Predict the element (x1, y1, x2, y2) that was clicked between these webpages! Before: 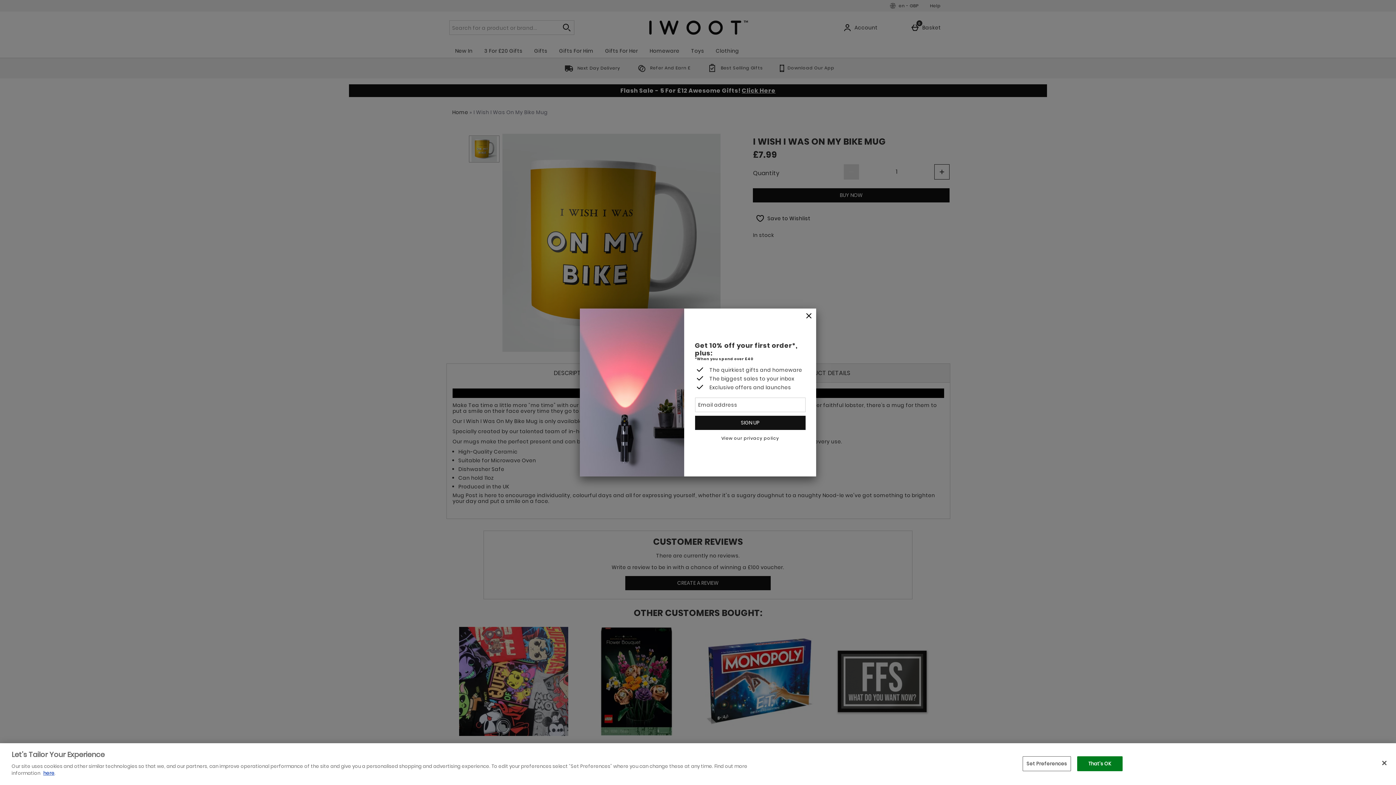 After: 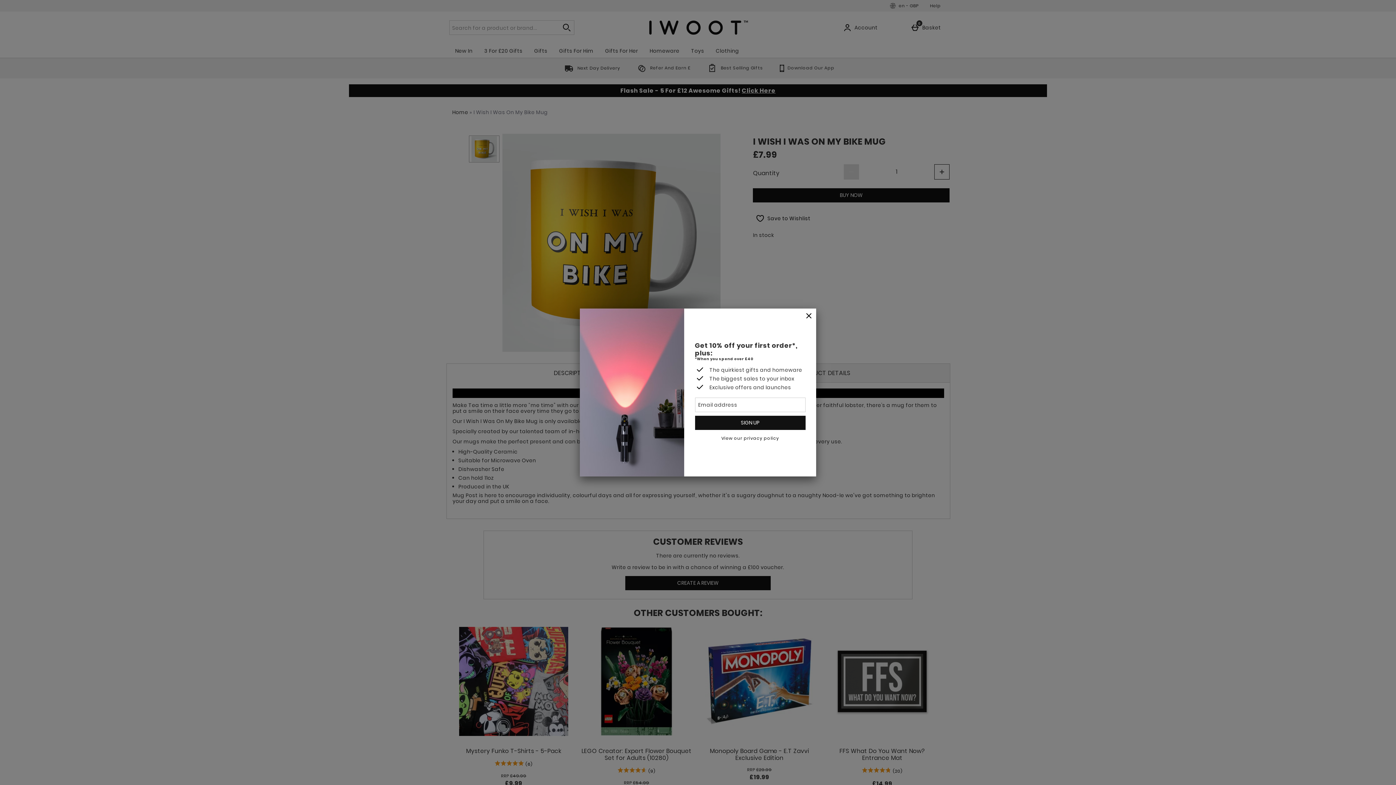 Action: bbox: (1077, 756, 1122, 771) label: That's OK